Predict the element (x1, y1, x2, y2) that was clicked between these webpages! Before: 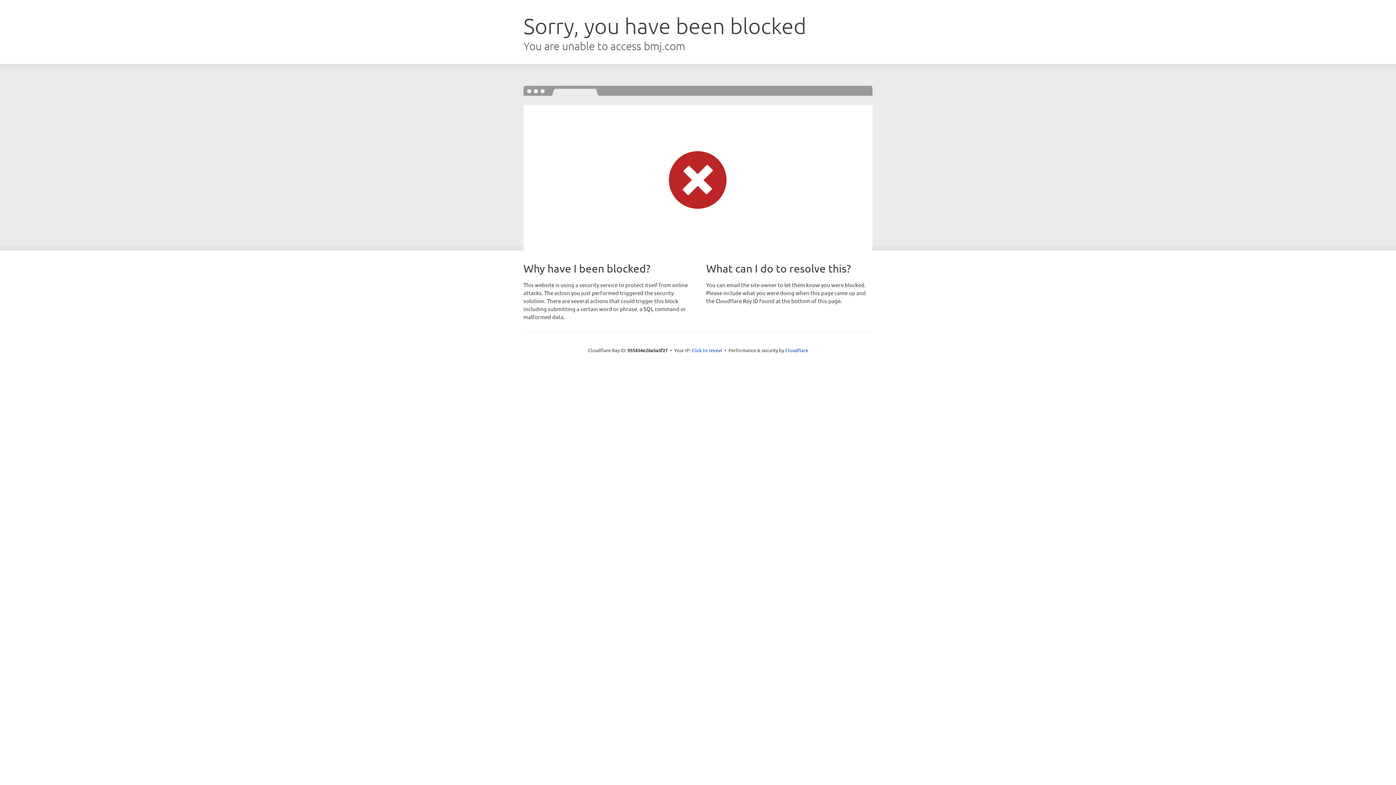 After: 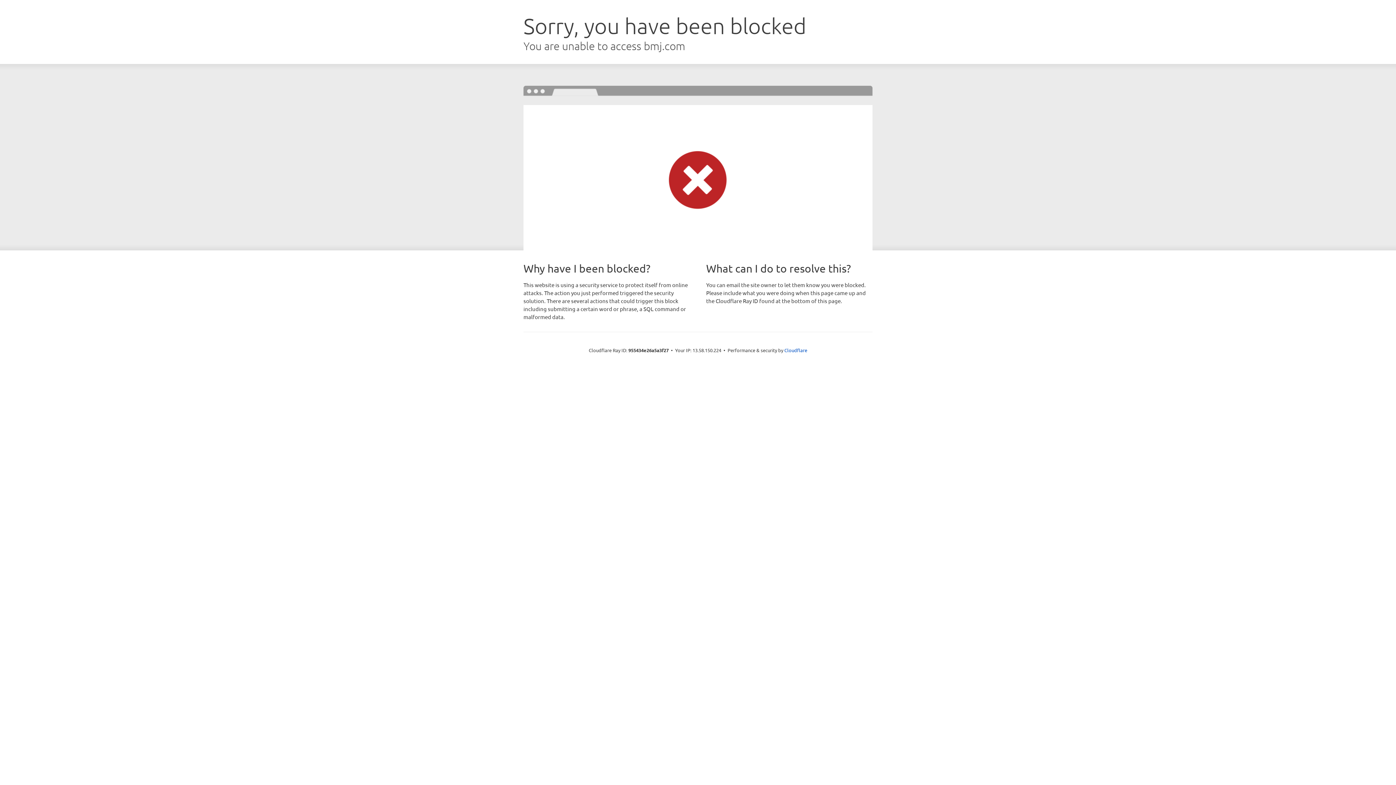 Action: label: Click to reveal bbox: (691, 346, 722, 353)